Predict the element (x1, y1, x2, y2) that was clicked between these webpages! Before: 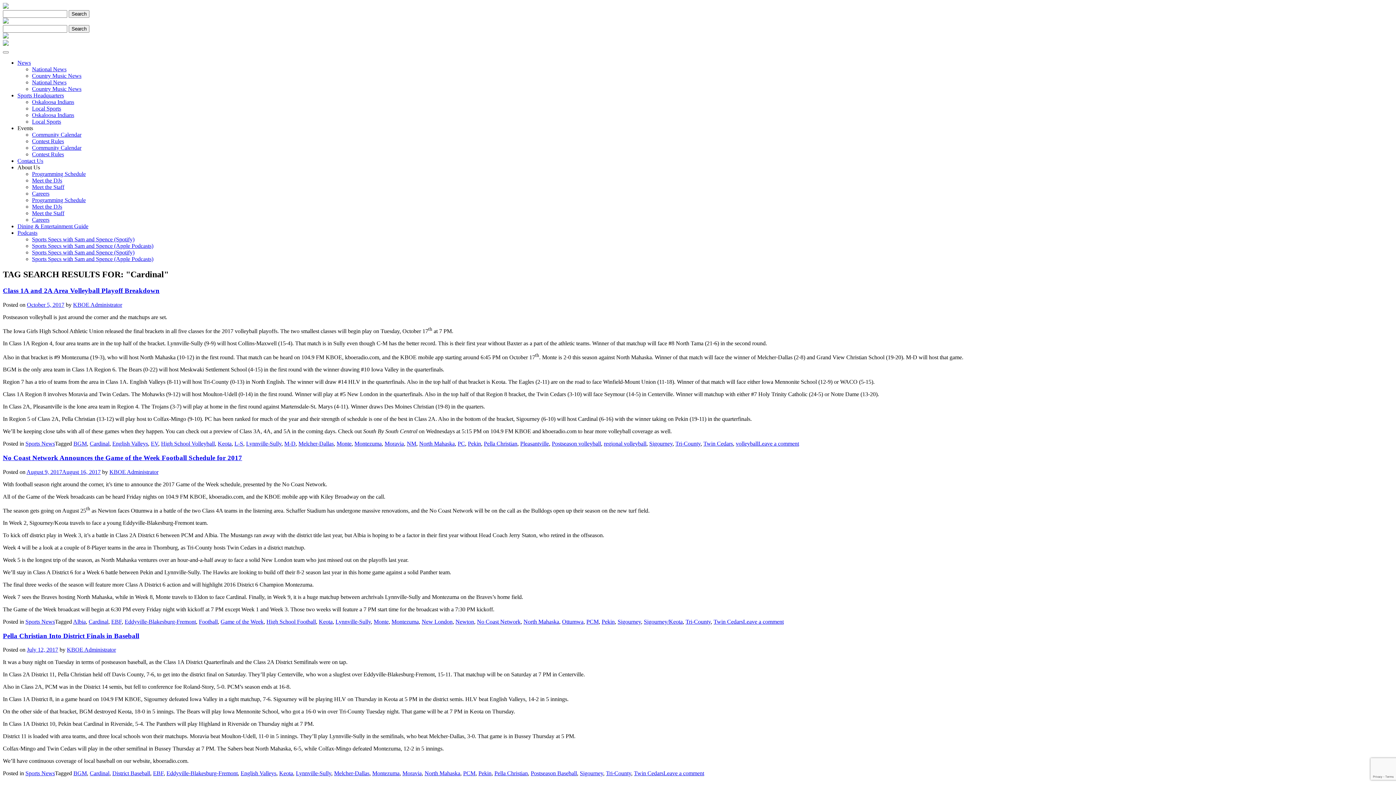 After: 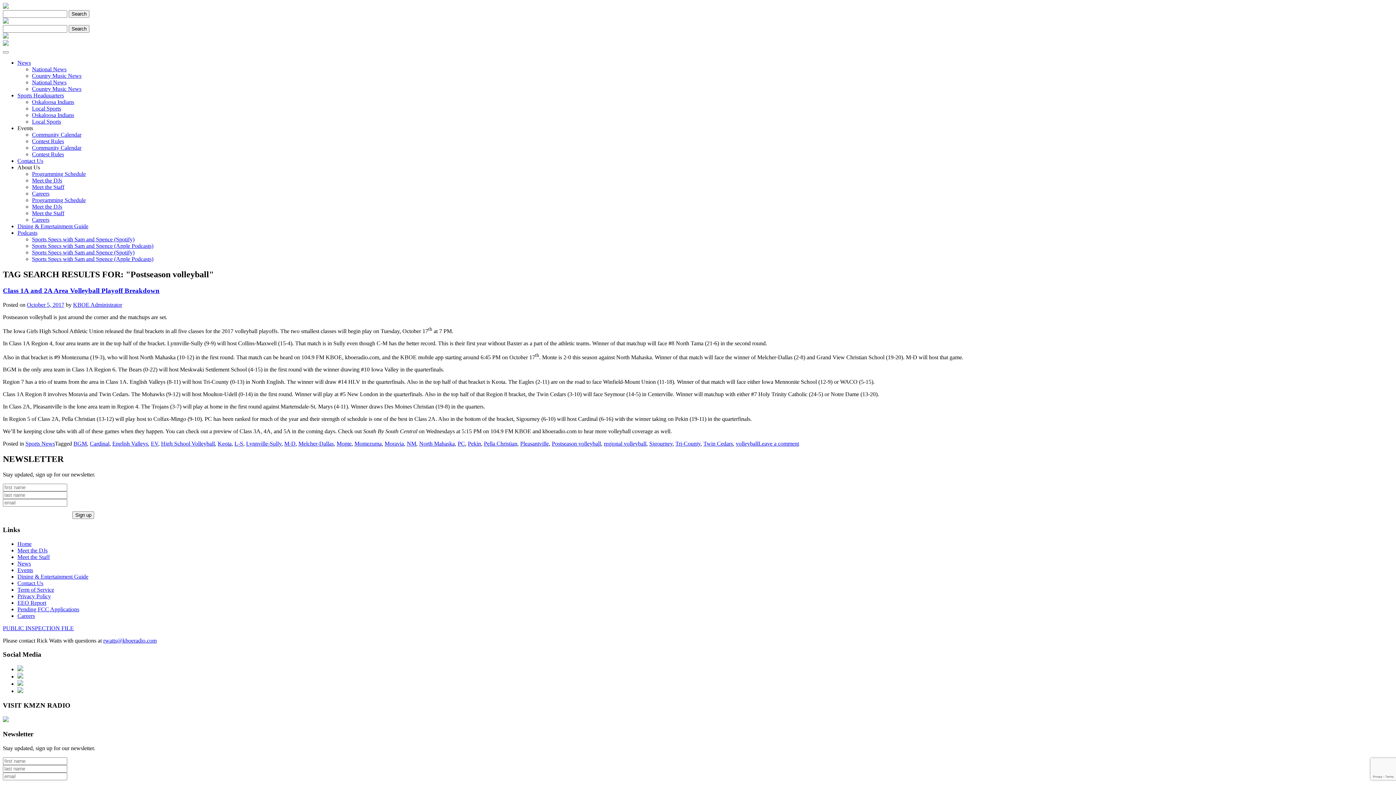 Action: label: Postseason volleyball bbox: (552, 440, 601, 446)